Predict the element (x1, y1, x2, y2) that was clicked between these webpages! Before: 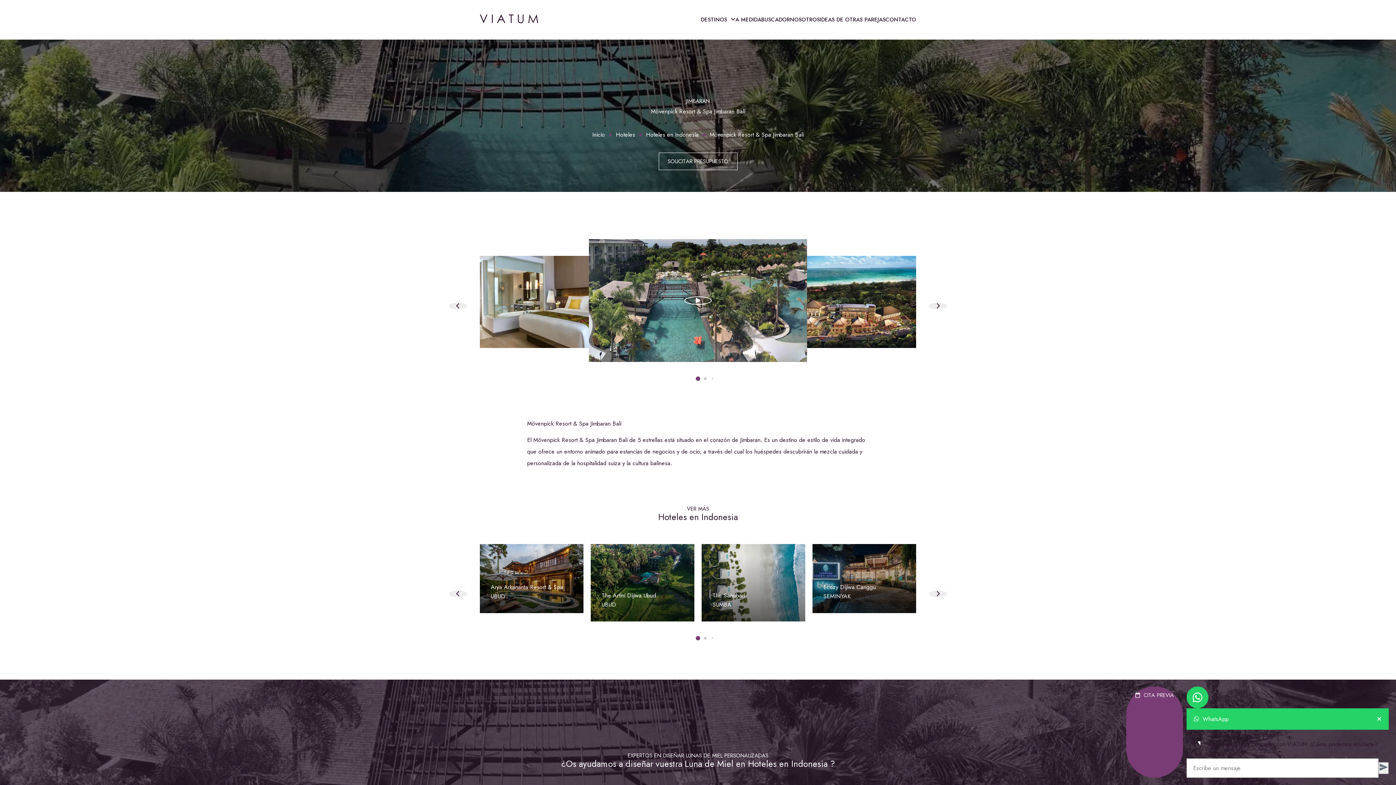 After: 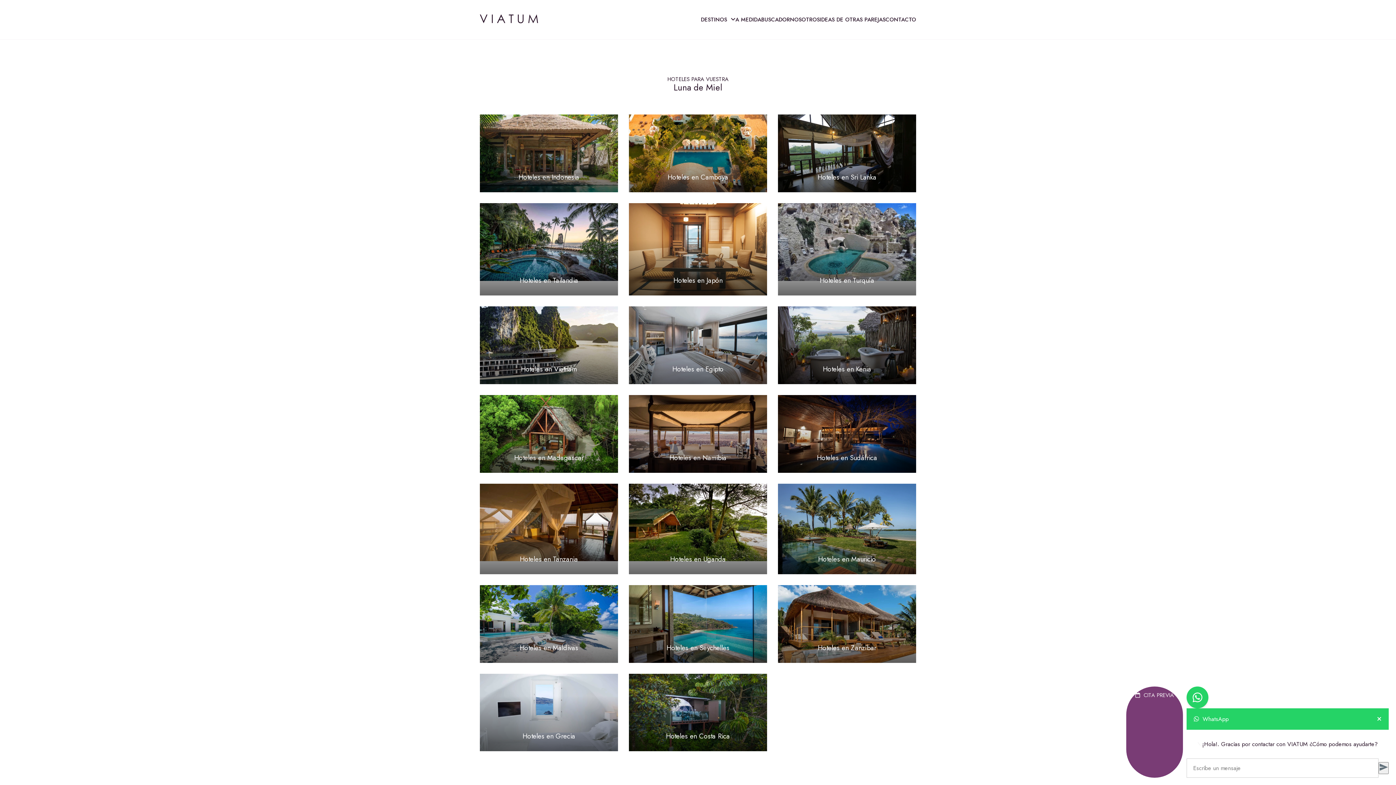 Action: label: Hoteles bbox: (616, 130, 635, 138)